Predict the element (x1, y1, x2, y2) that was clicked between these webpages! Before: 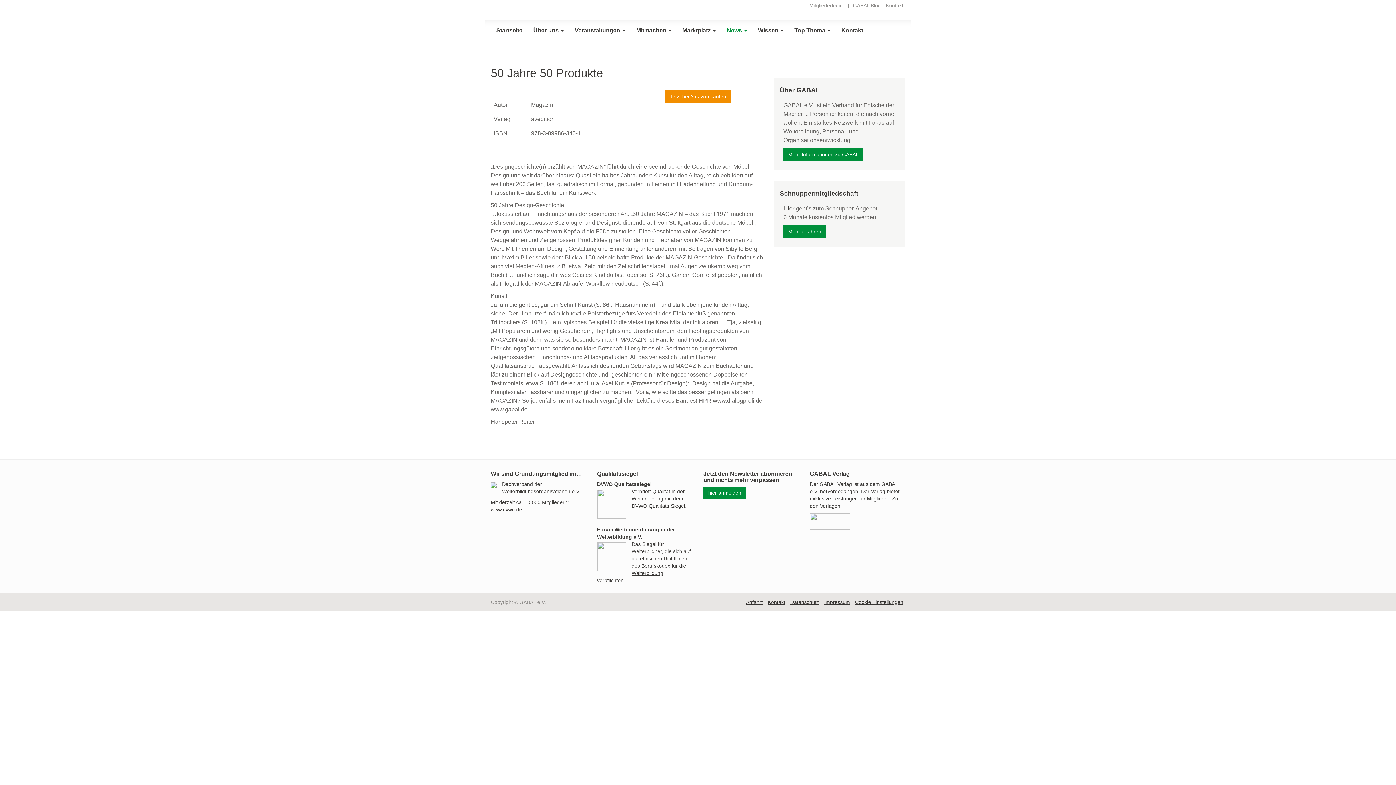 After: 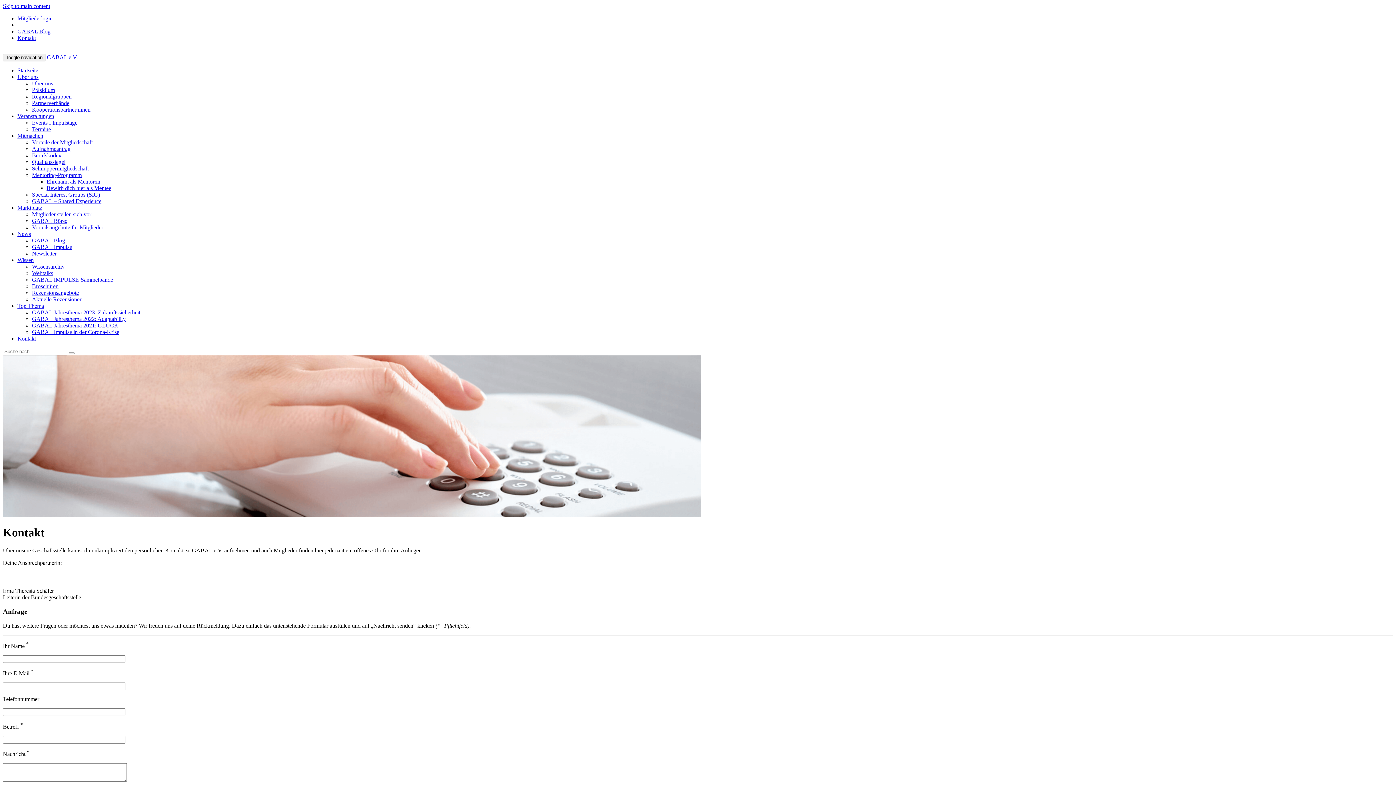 Action: bbox: (886, 2, 903, 8) label: Kontakt